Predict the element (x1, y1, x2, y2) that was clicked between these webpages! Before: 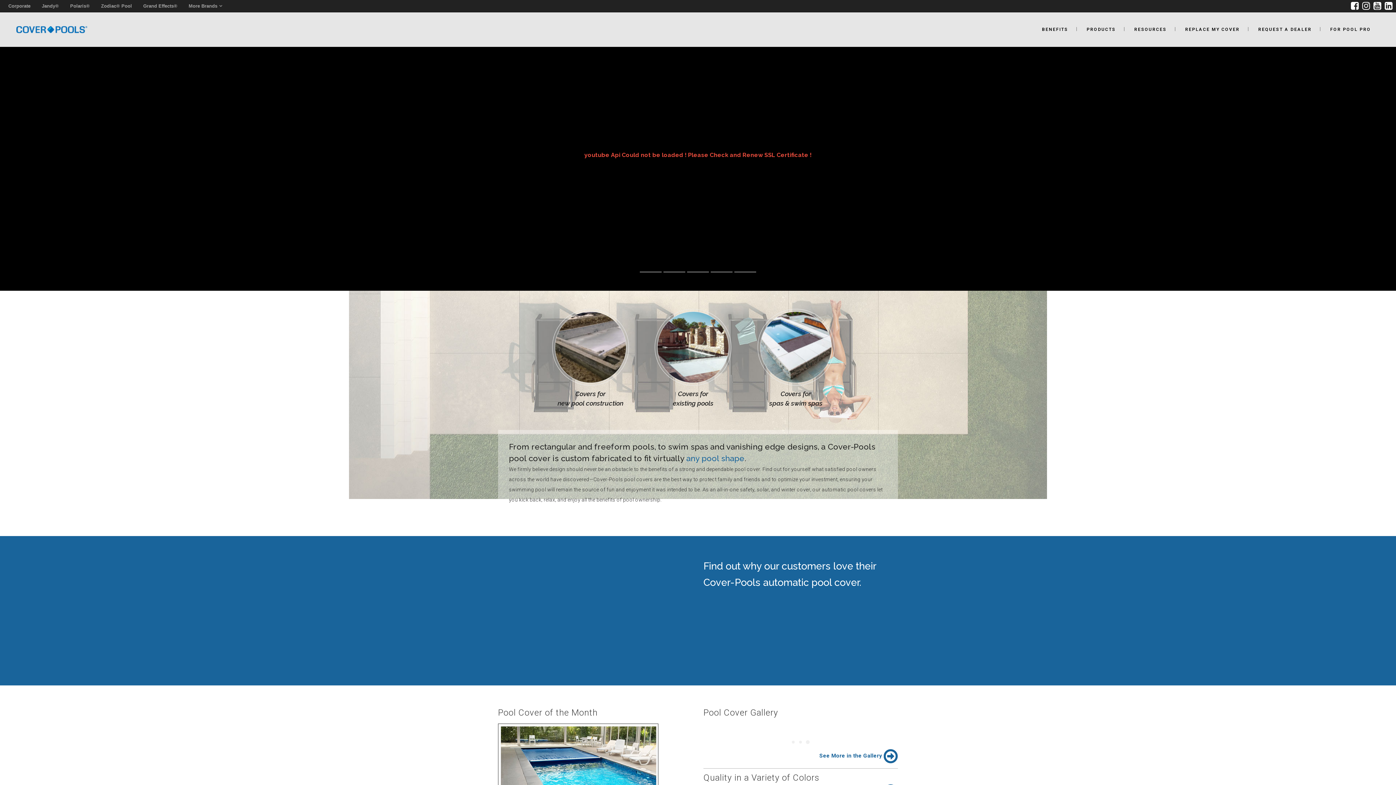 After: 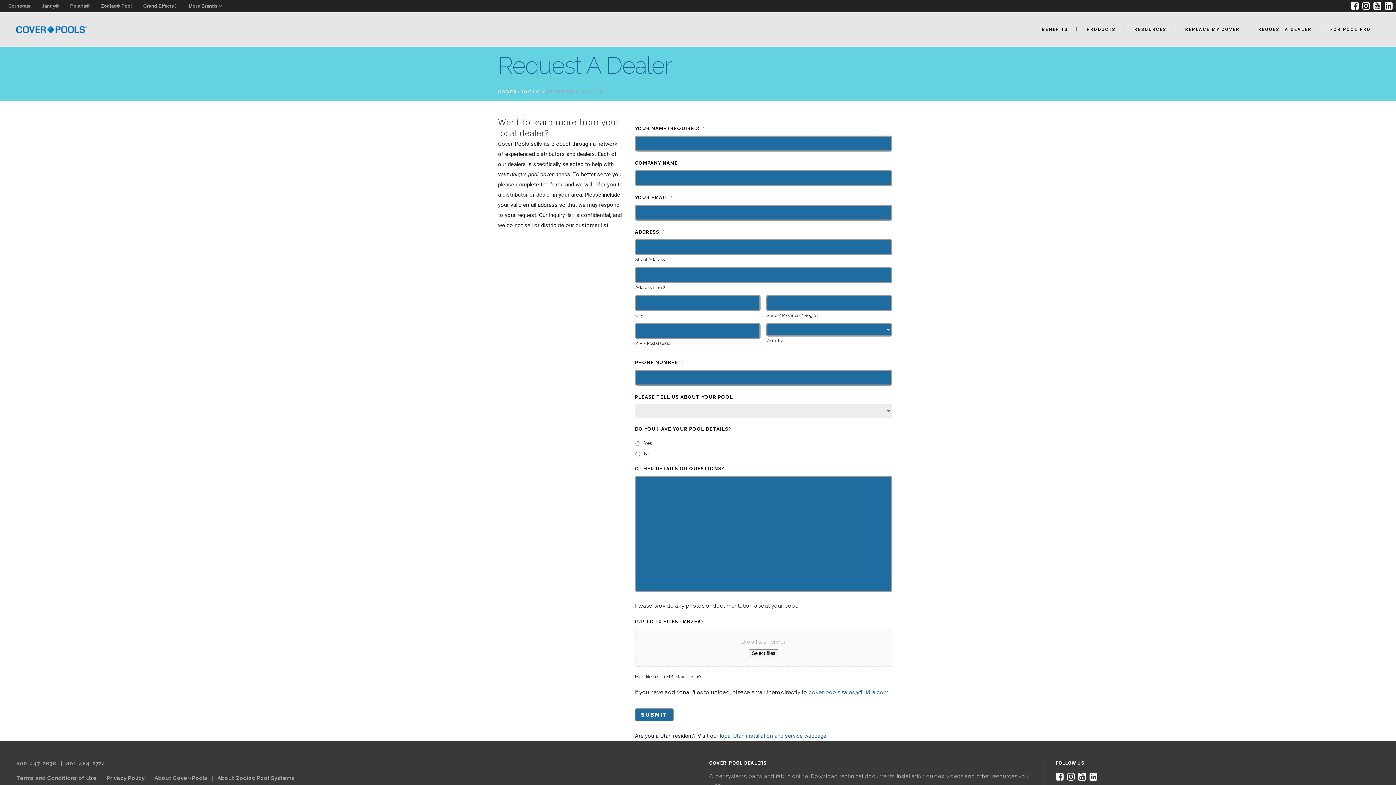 Action: label: REQUEST A DEALER bbox: (1249, 12, 1320, 46)